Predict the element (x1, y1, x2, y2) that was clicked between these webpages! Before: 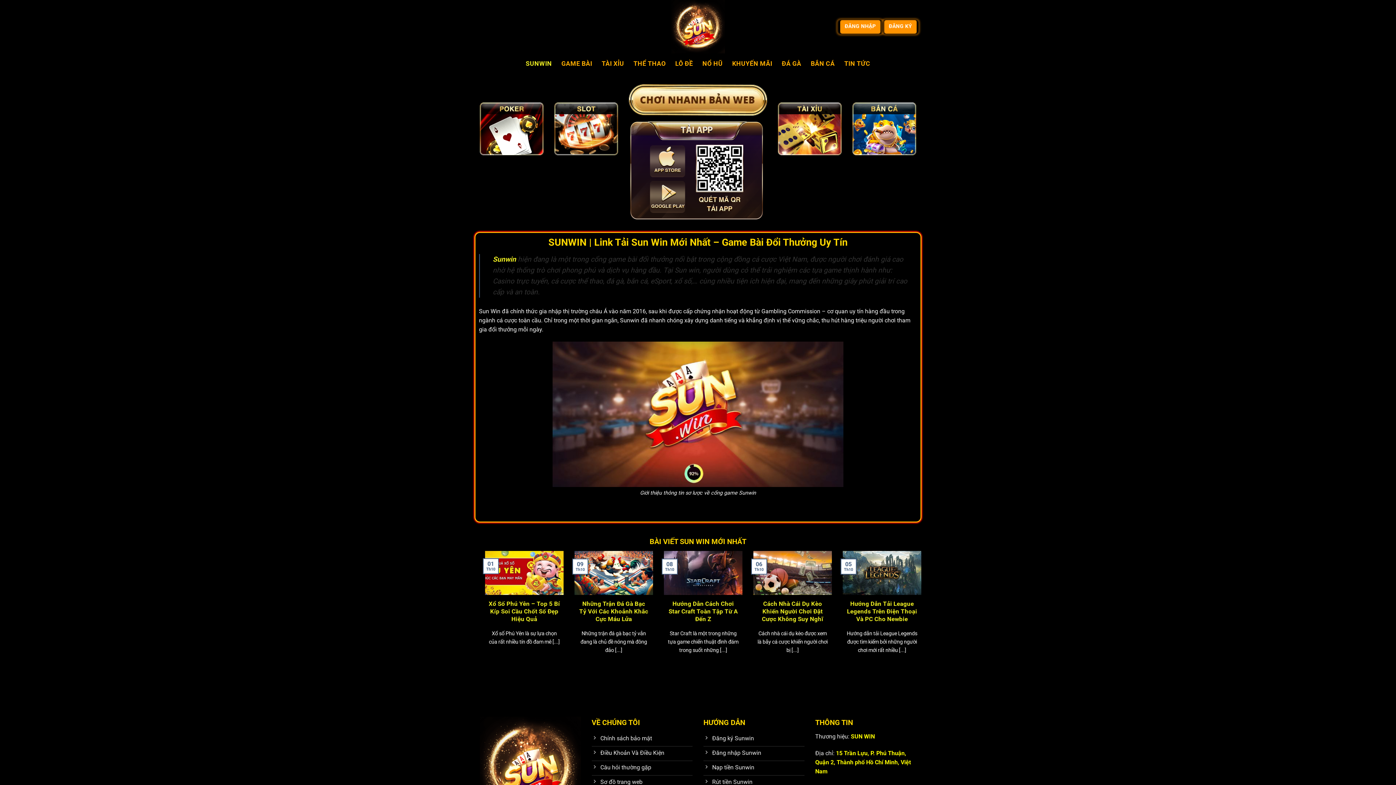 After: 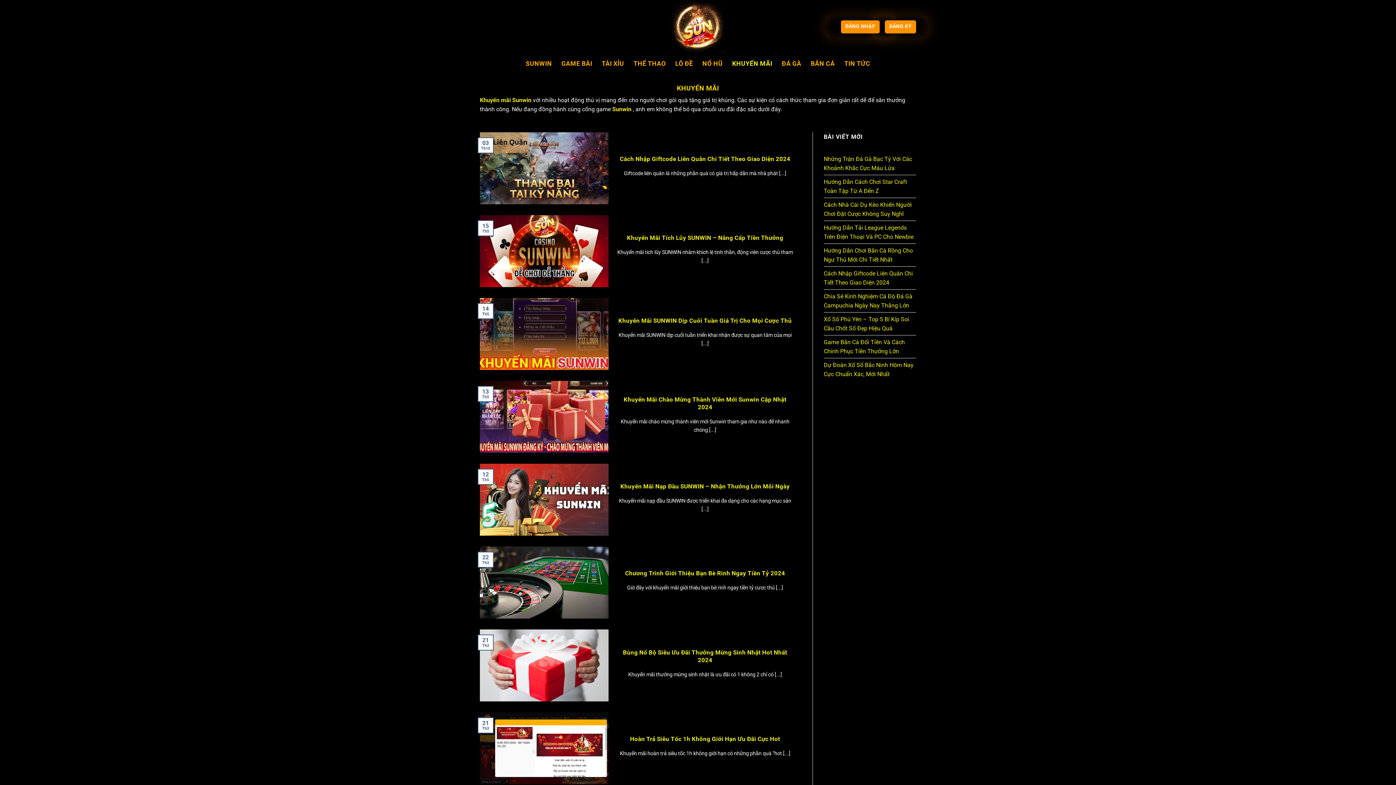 Action: label: KHUYẾN MÃI bbox: (732, 56, 772, 70)